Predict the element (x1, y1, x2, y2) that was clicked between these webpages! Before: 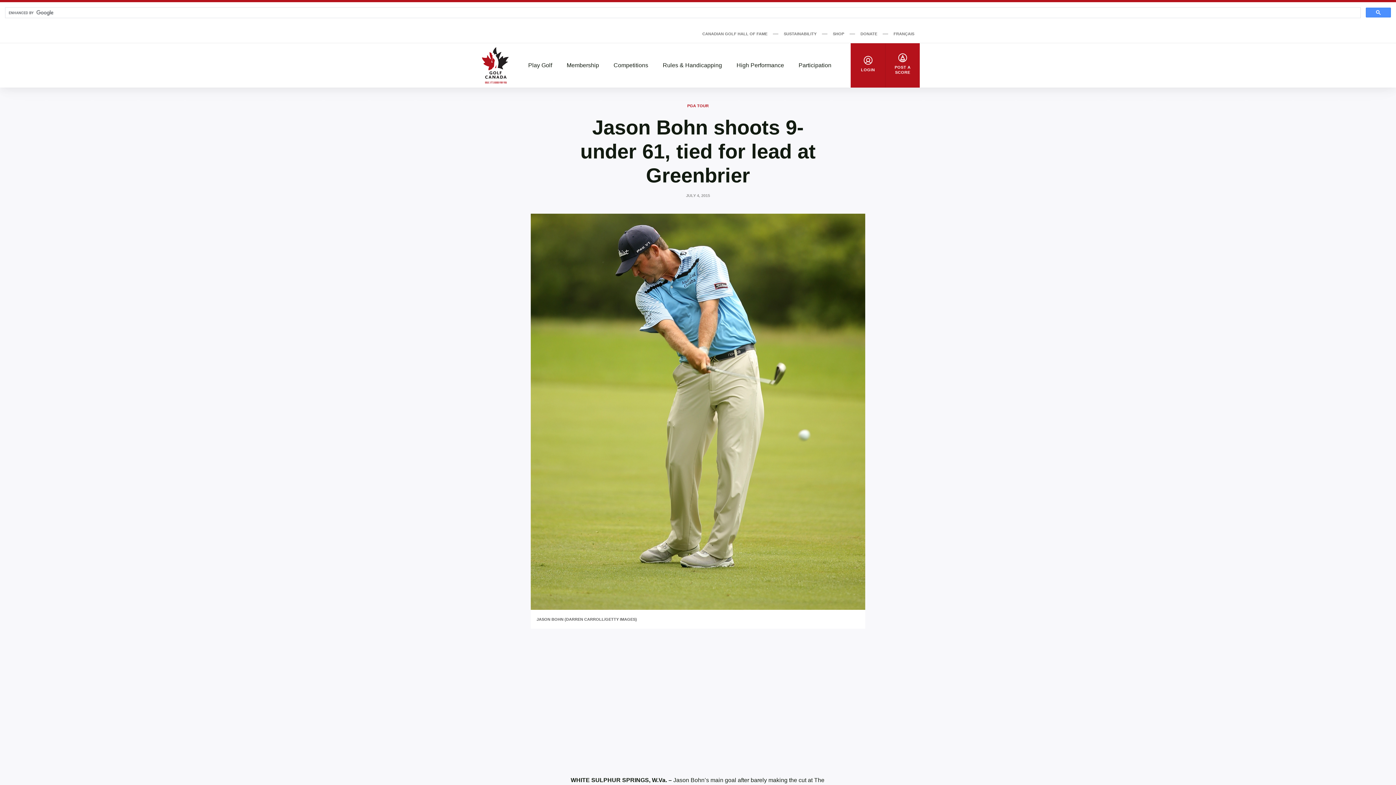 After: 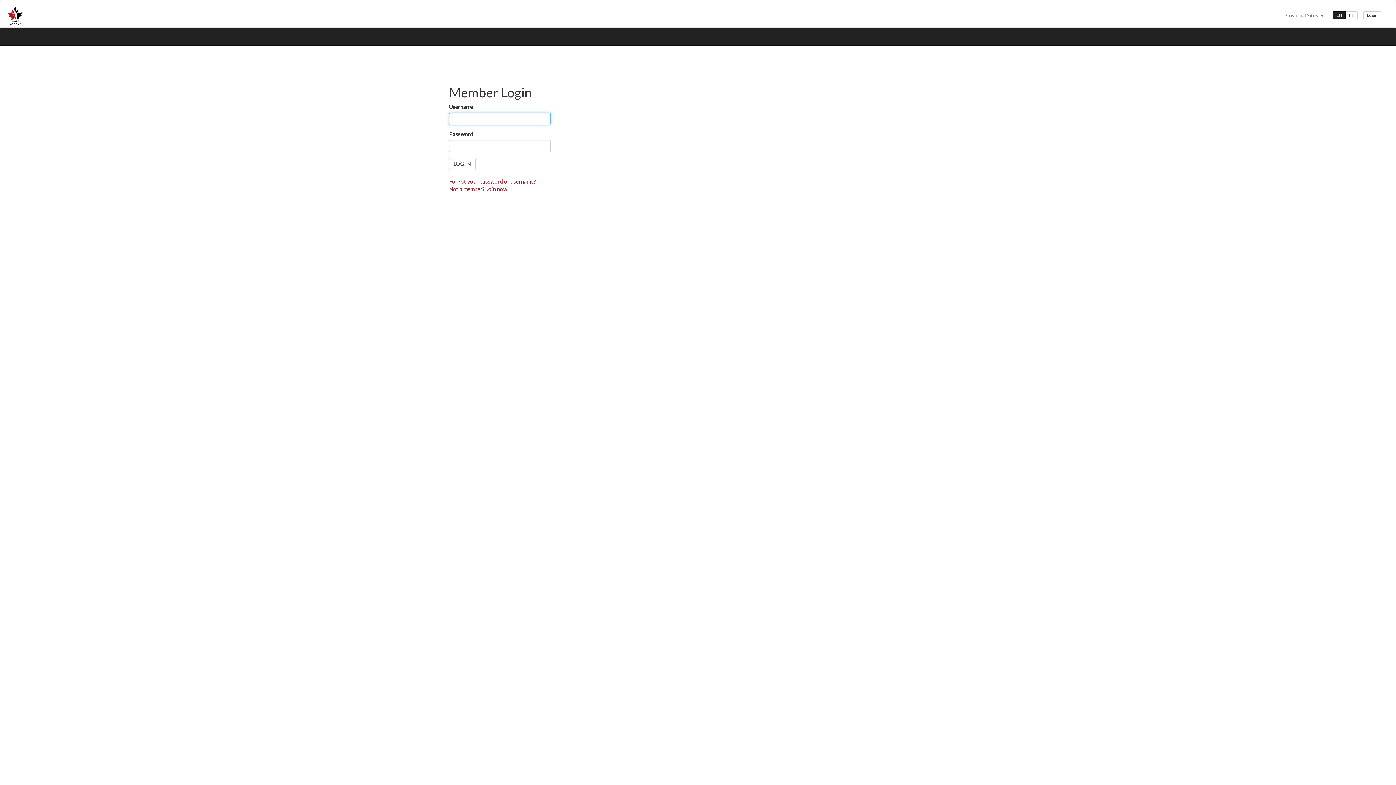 Action: label: LOGIN bbox: (850, 43, 885, 87)